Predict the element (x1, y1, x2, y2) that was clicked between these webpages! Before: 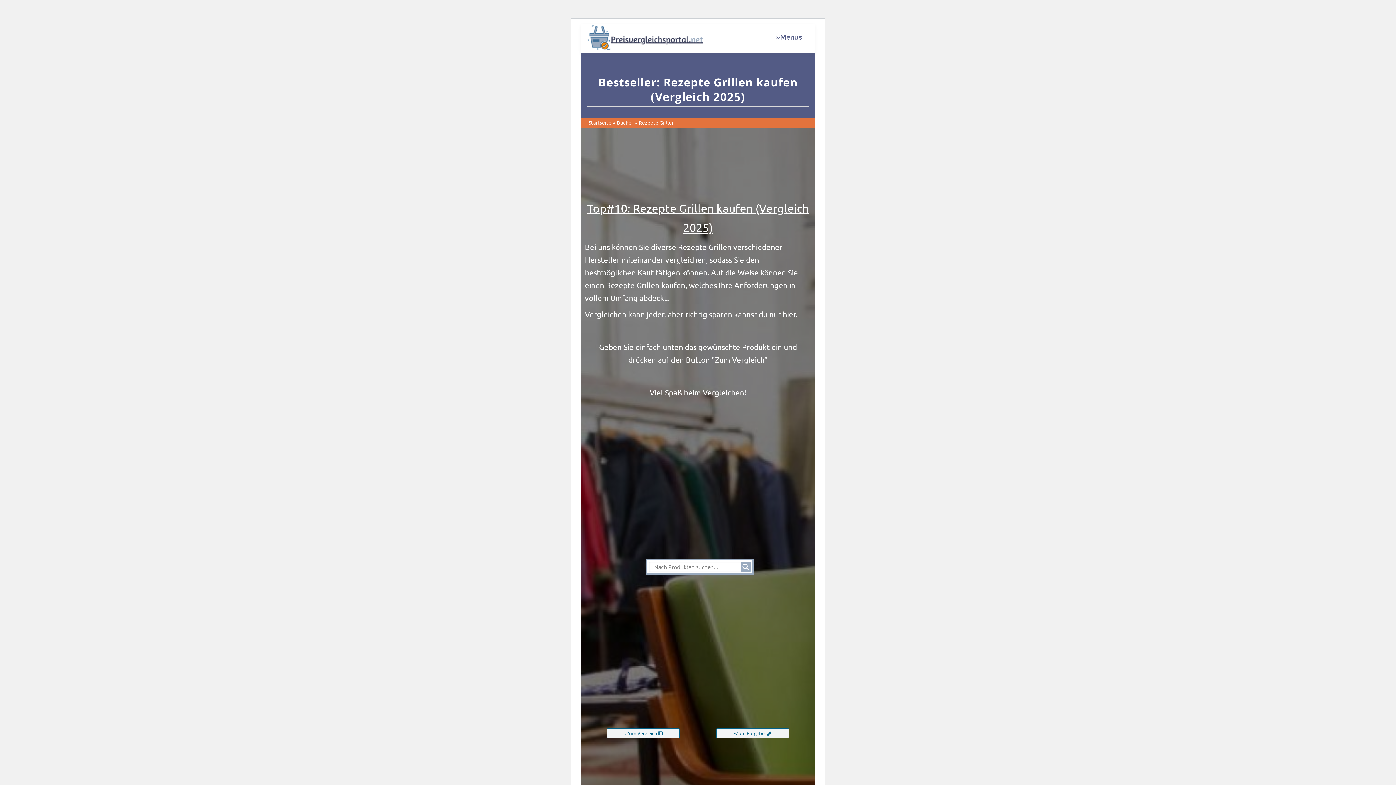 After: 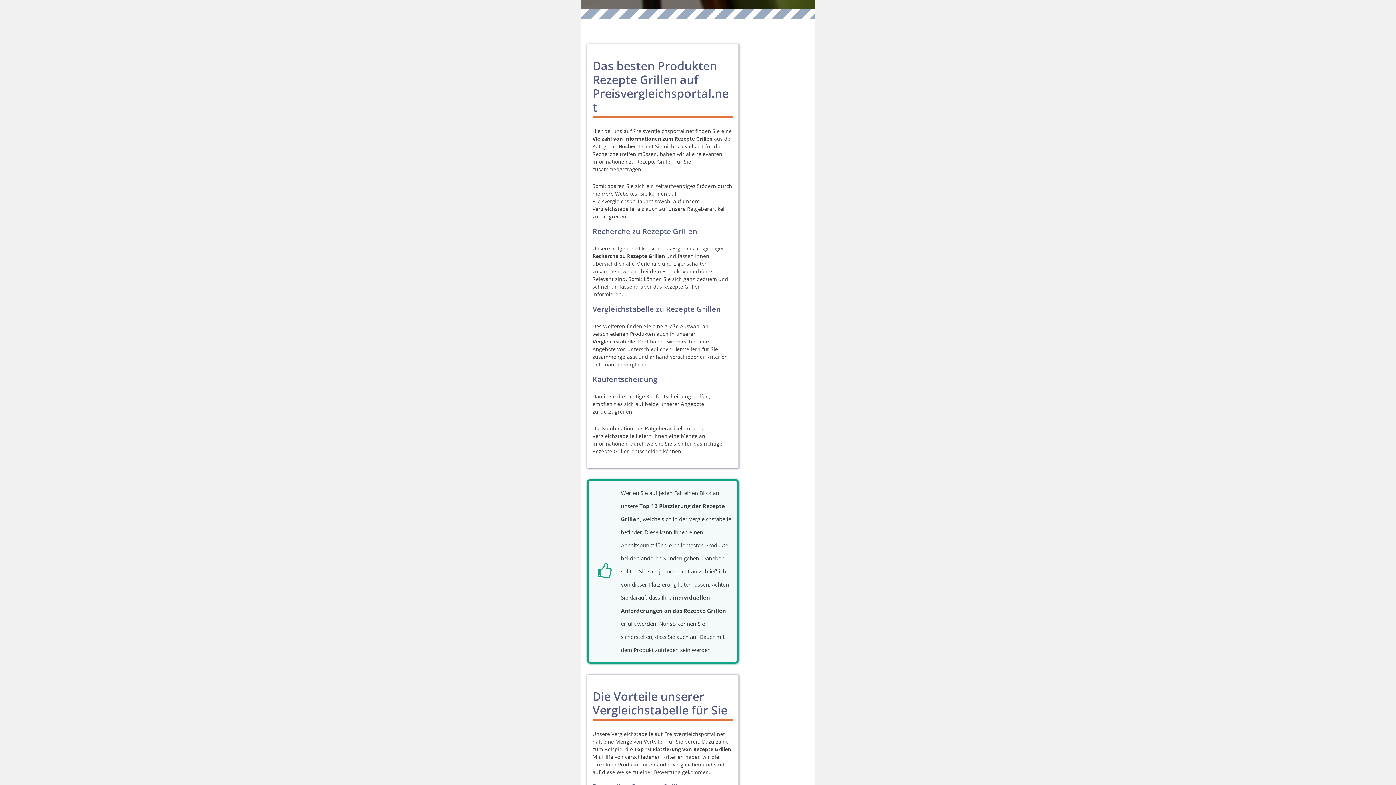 Action: bbox: (716, 728, 789, 738) label: »Zum Ratgeber 